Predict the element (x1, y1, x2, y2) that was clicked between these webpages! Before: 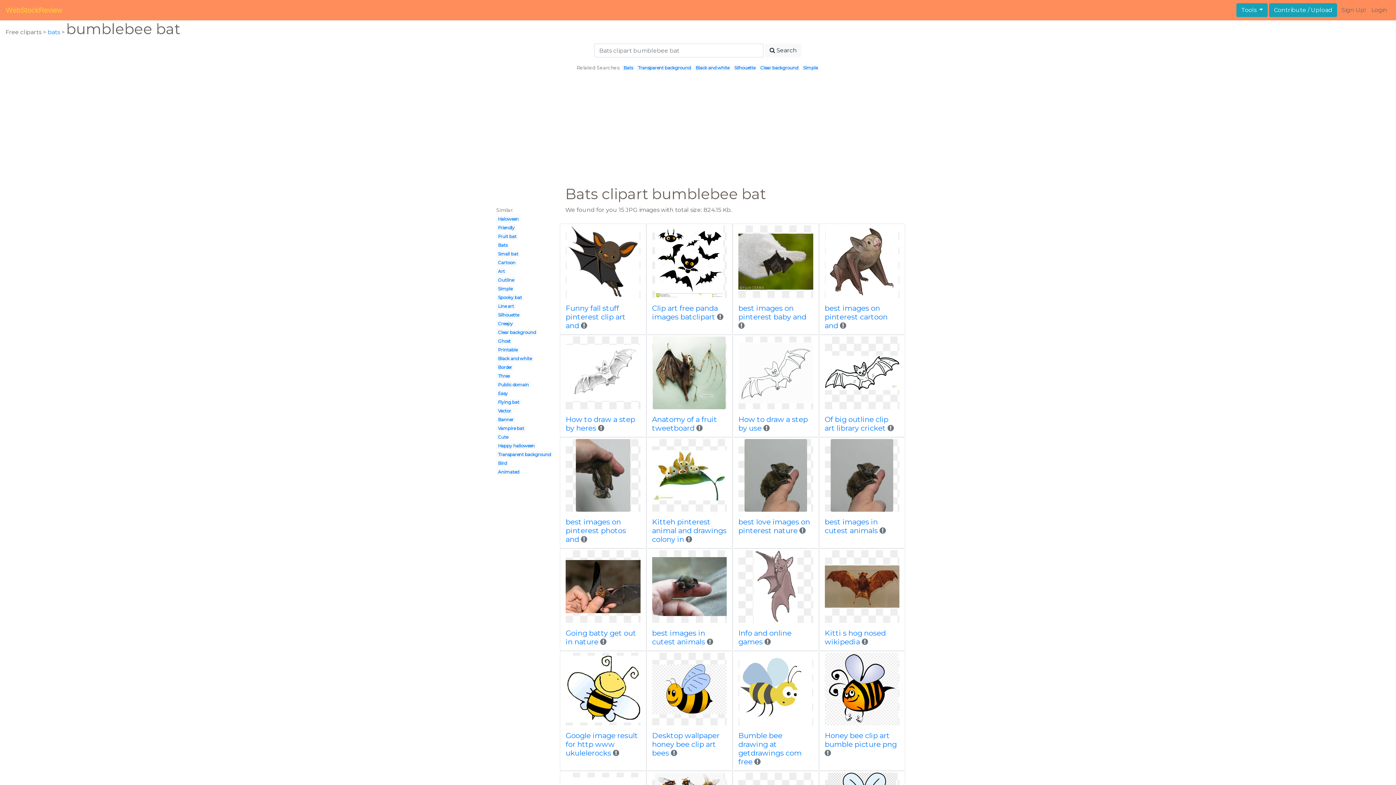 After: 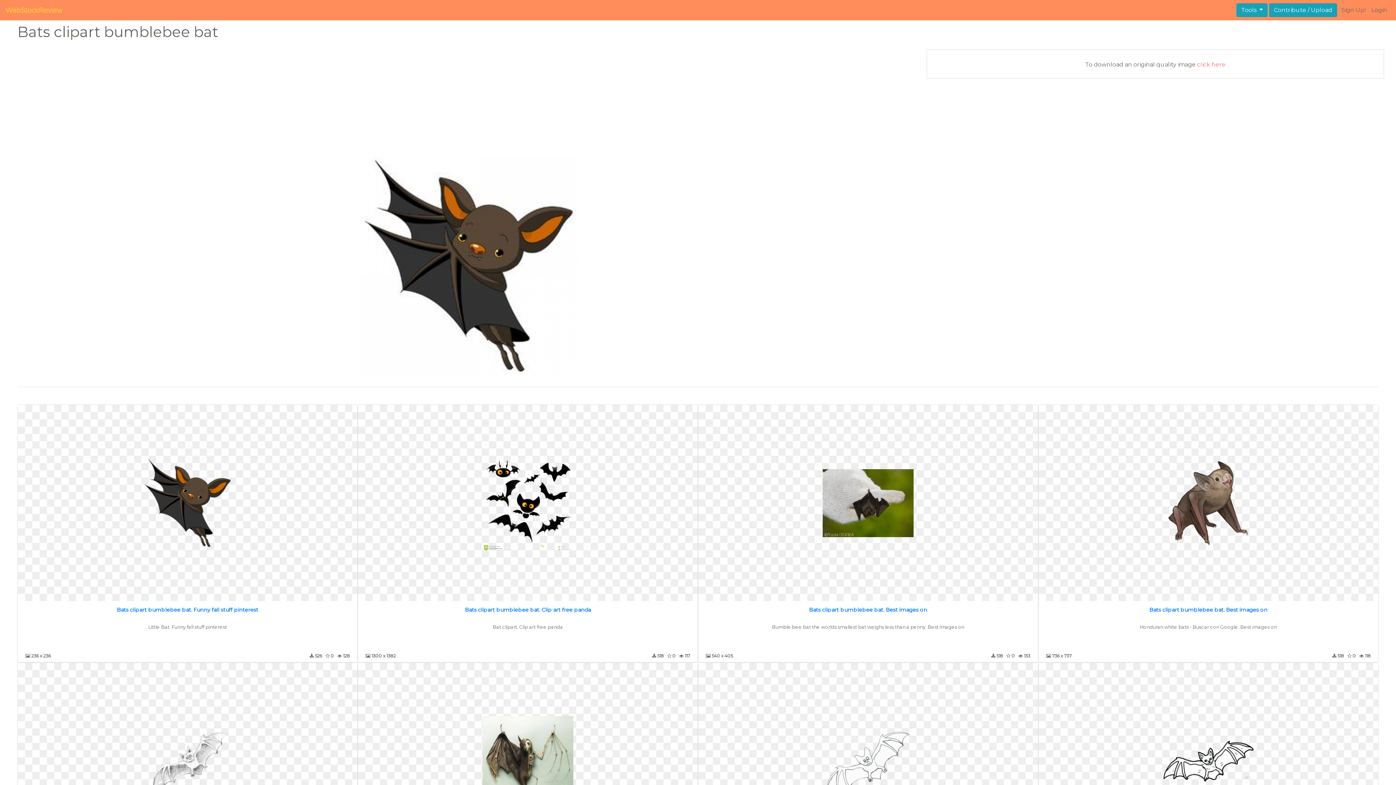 Action: bbox: (565, 225, 640, 298)